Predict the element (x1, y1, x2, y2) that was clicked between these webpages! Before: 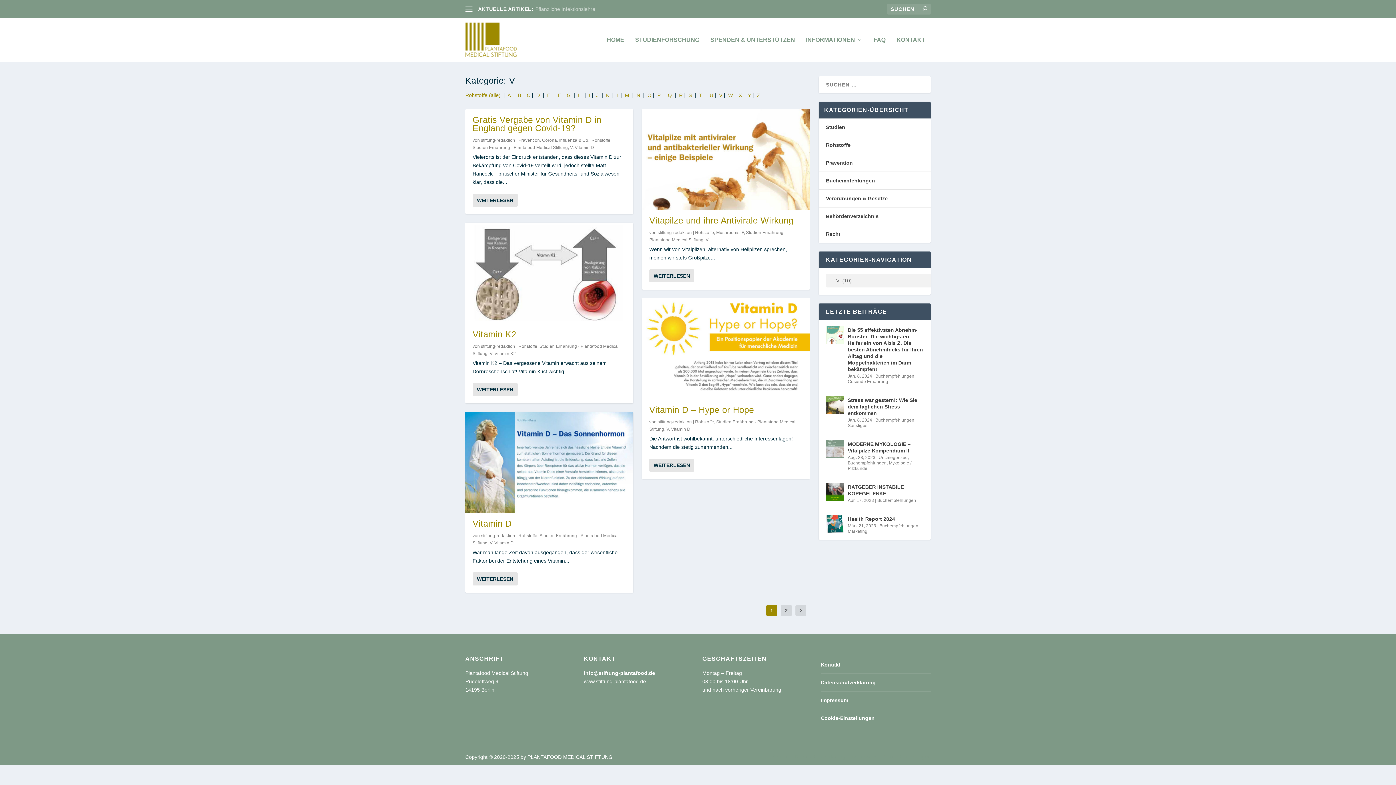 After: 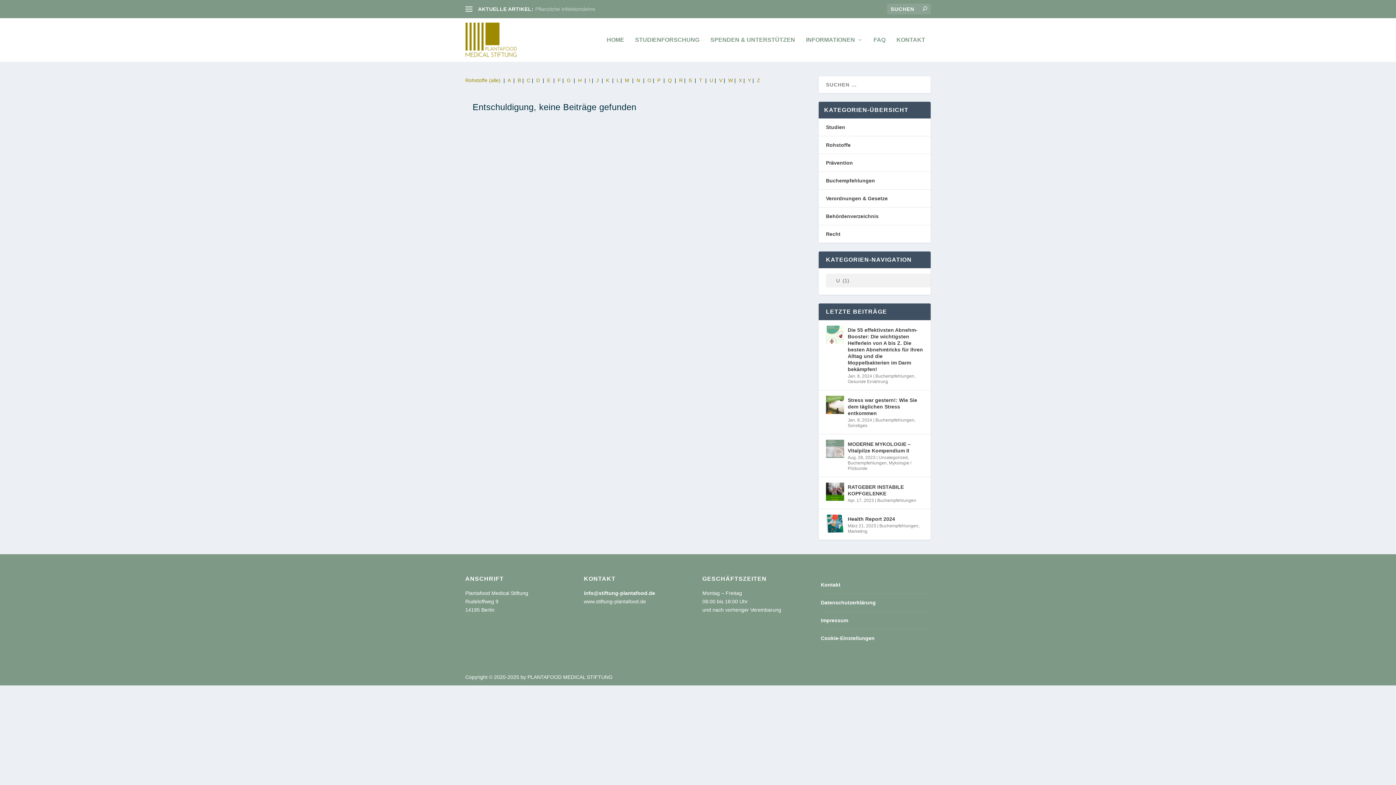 Action: label: U bbox: (709, 92, 713, 98)